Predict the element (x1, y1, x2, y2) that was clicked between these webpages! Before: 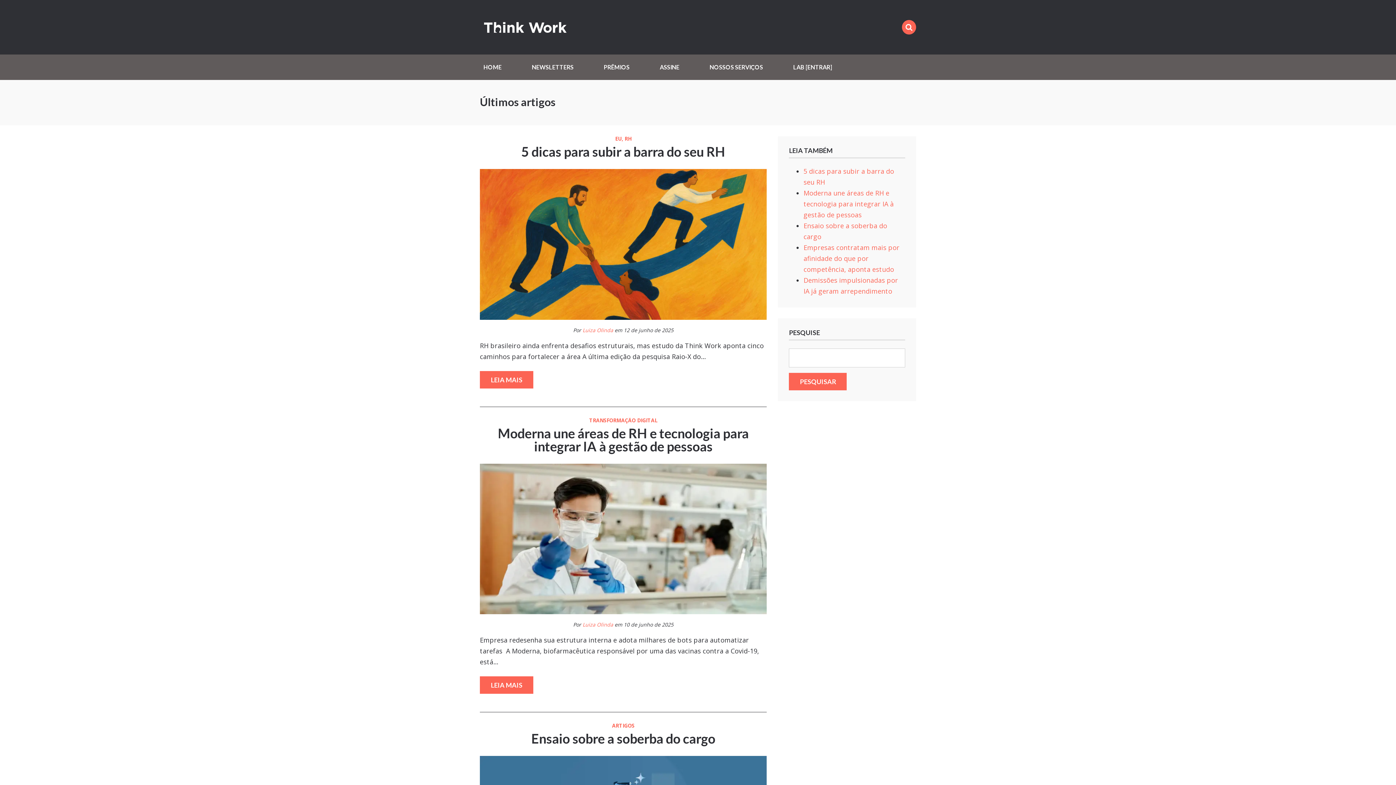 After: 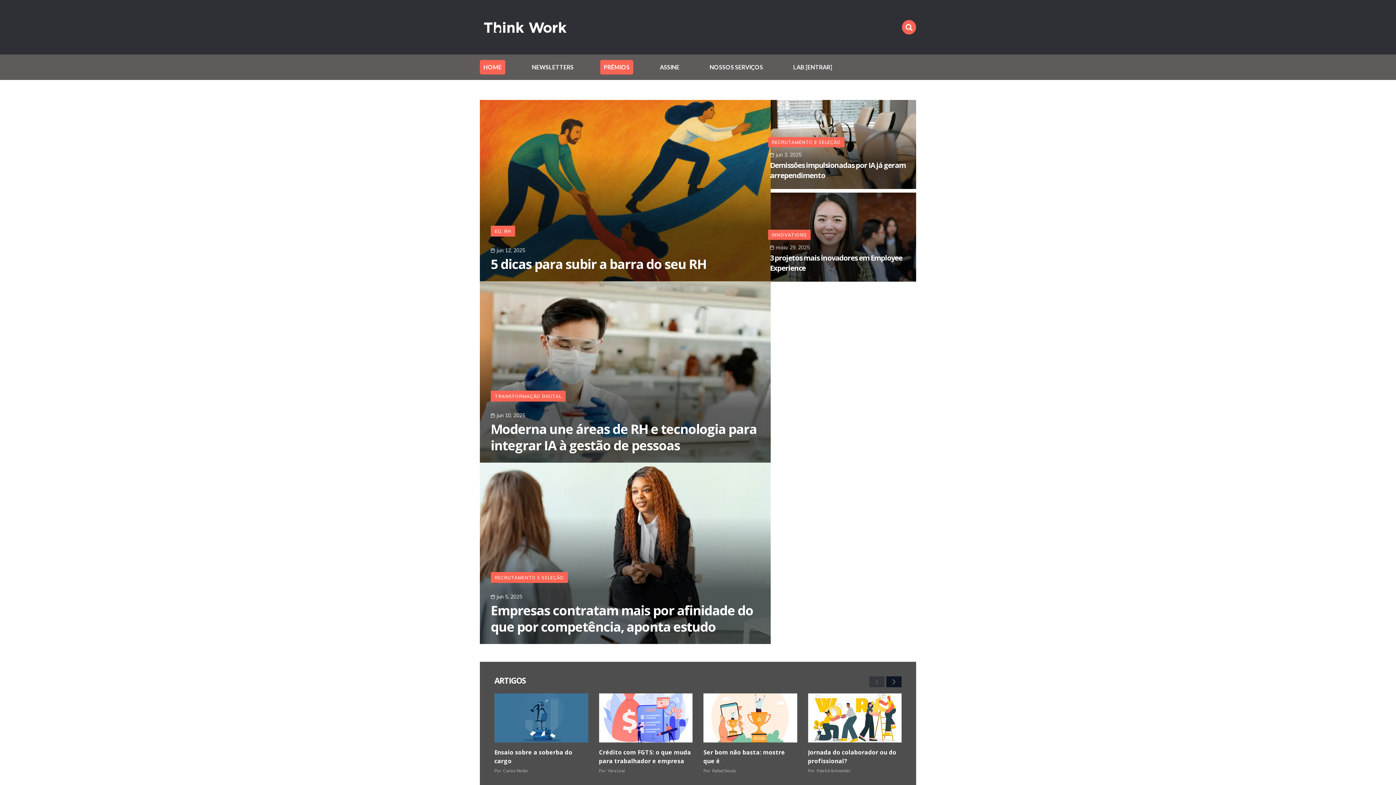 Action: bbox: (480, 60, 505, 74) label: HOME